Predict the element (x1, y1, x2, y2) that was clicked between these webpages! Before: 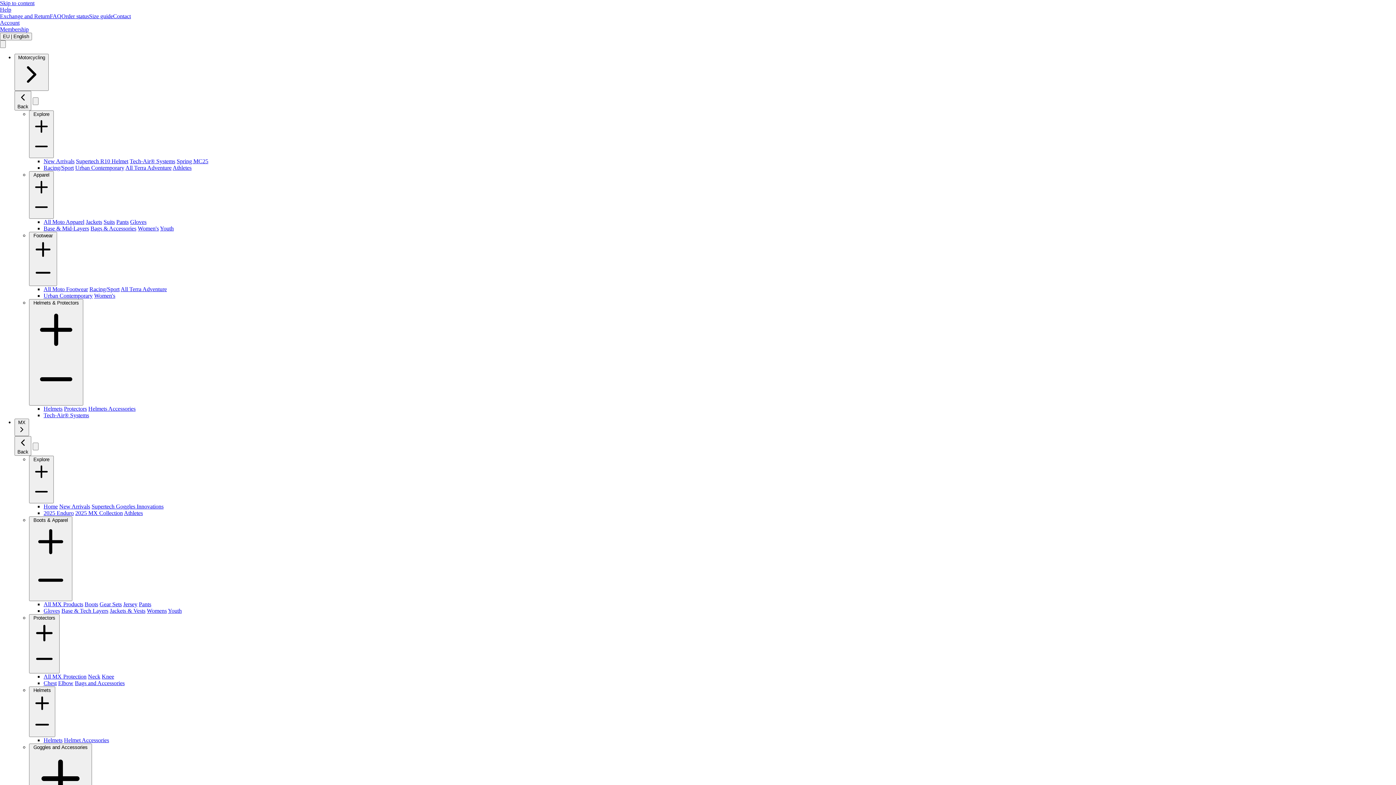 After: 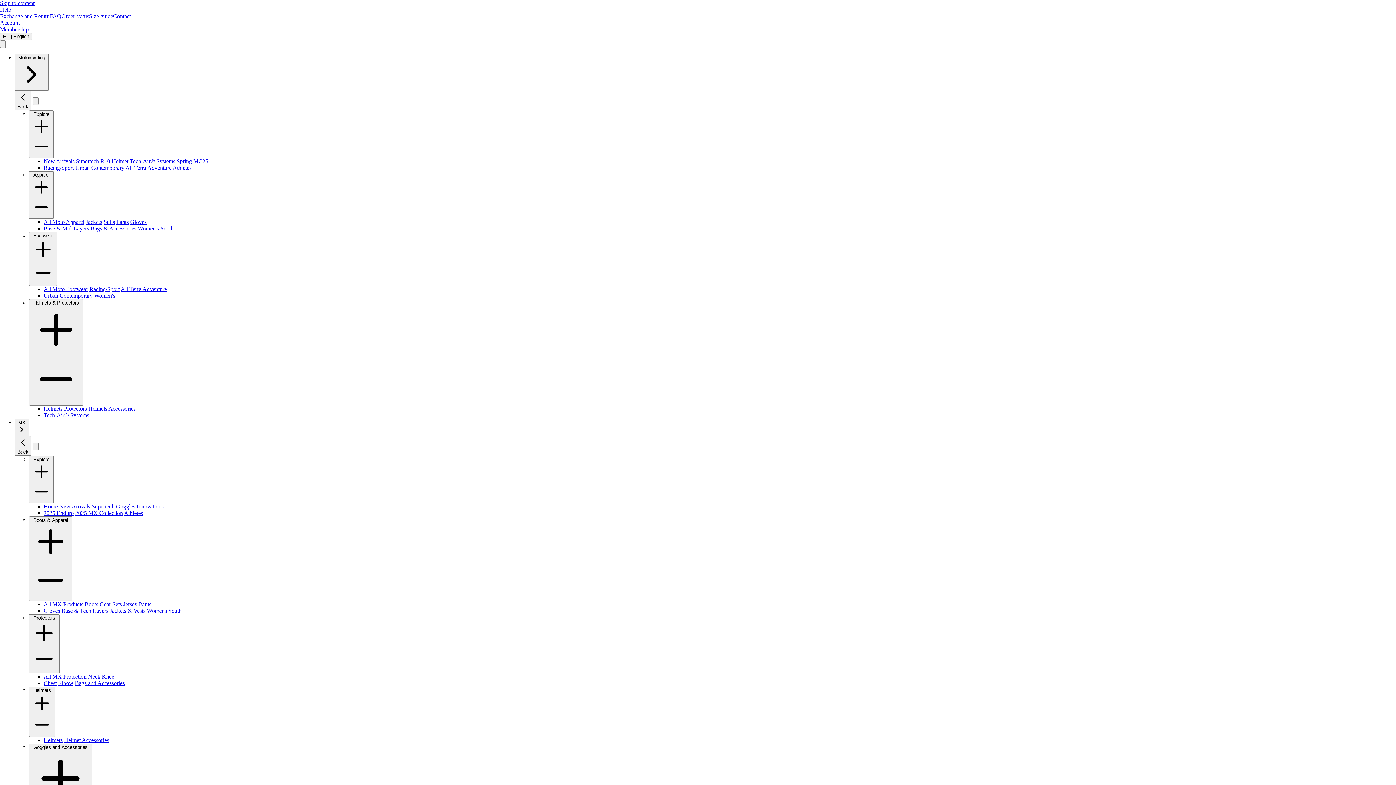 Action: label: Athletes bbox: (175, 167, 194, 173)